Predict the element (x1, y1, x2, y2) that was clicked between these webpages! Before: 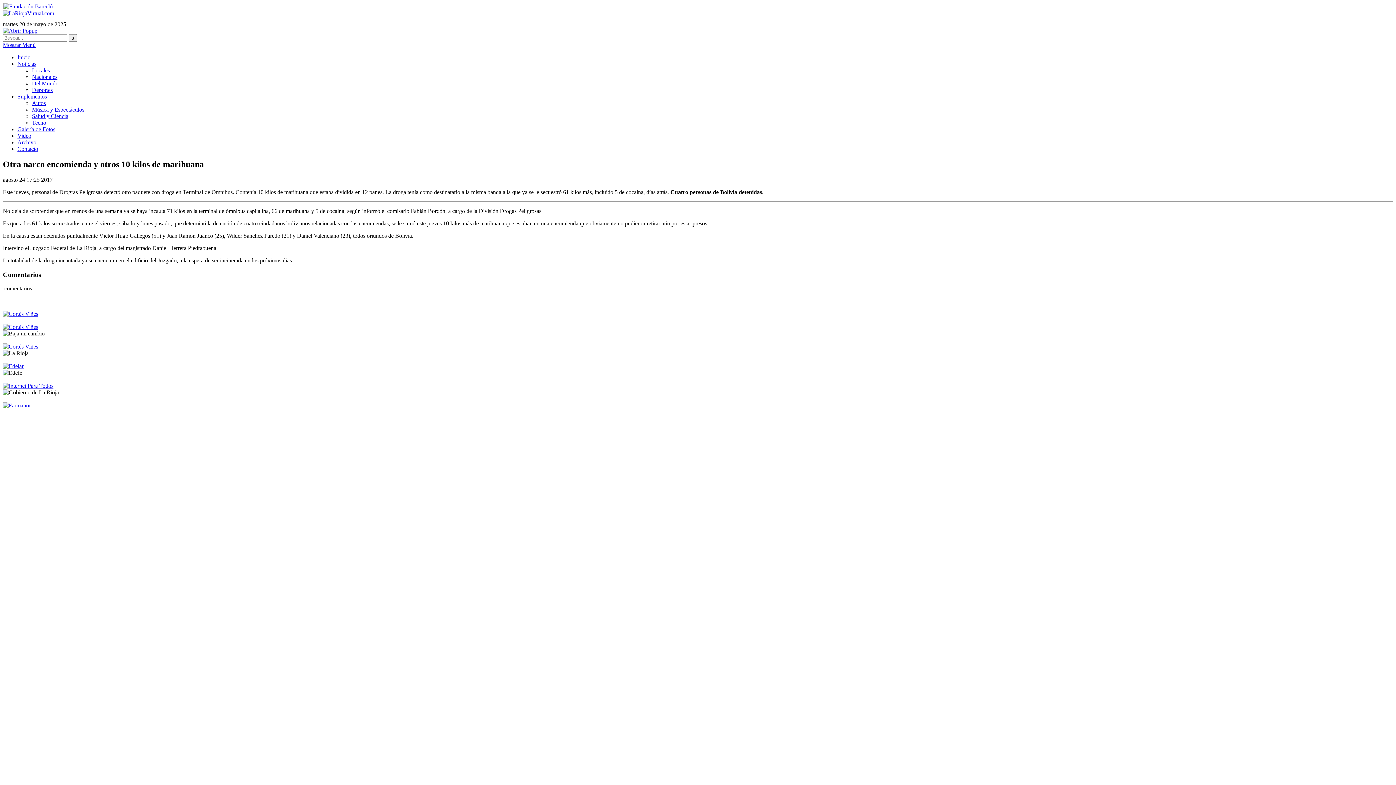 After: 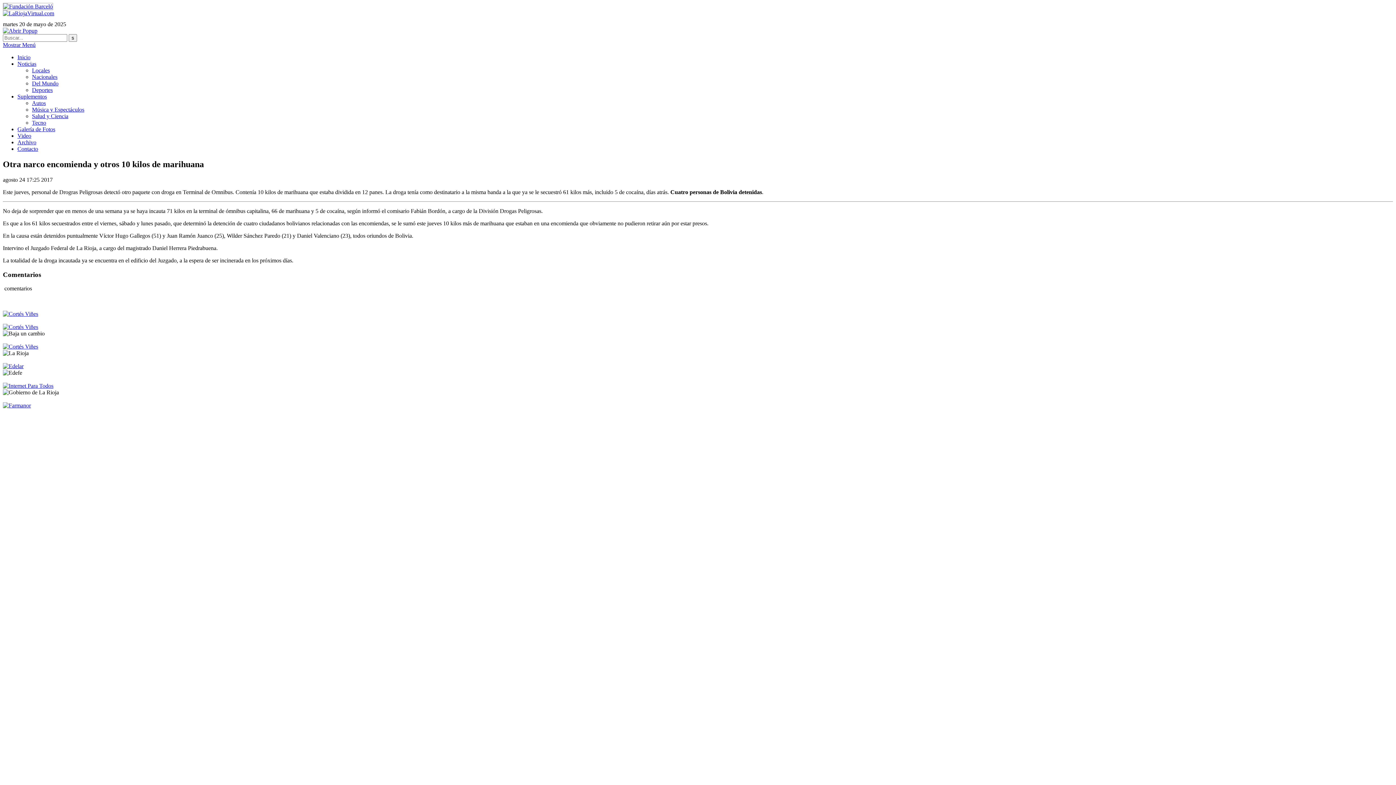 Action: bbox: (17, 93, 46, 99) label: Suplementos